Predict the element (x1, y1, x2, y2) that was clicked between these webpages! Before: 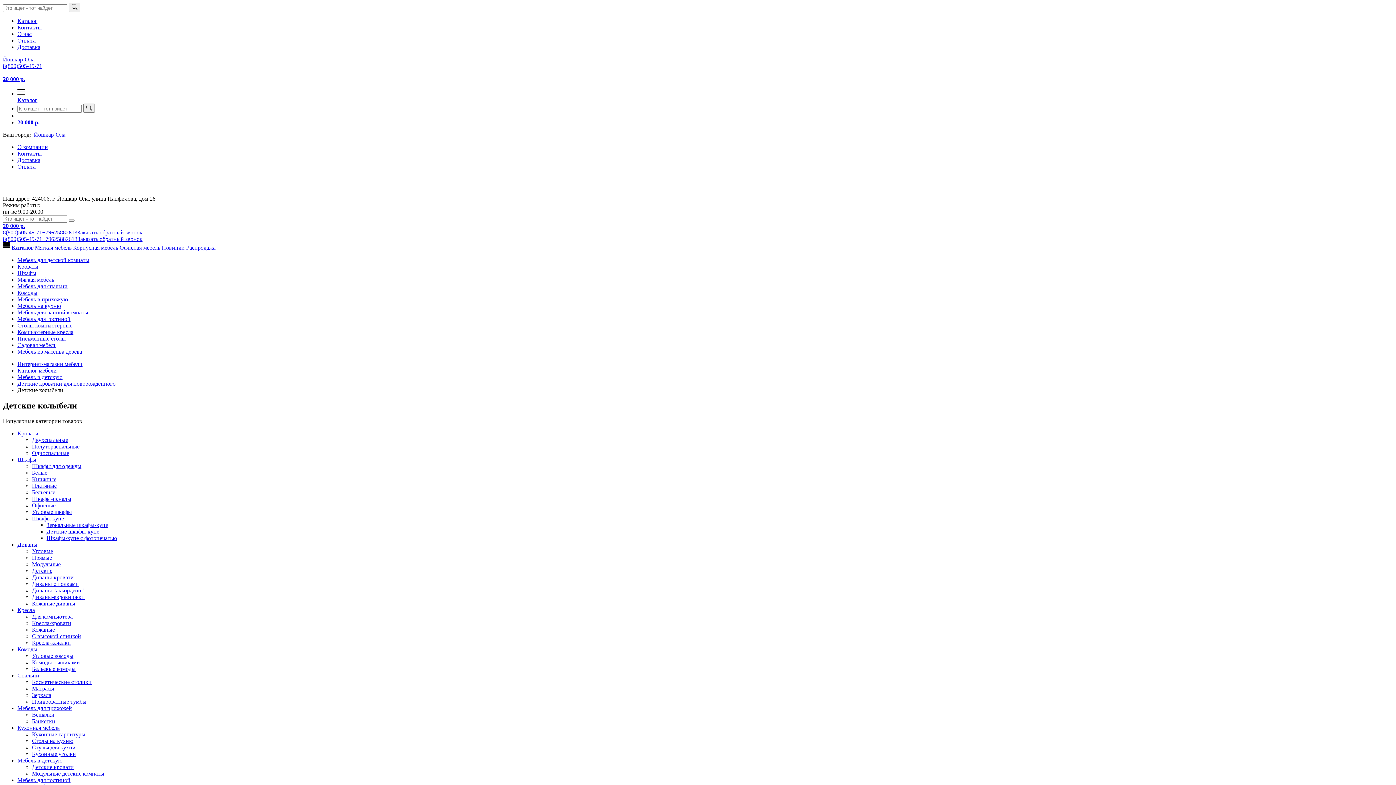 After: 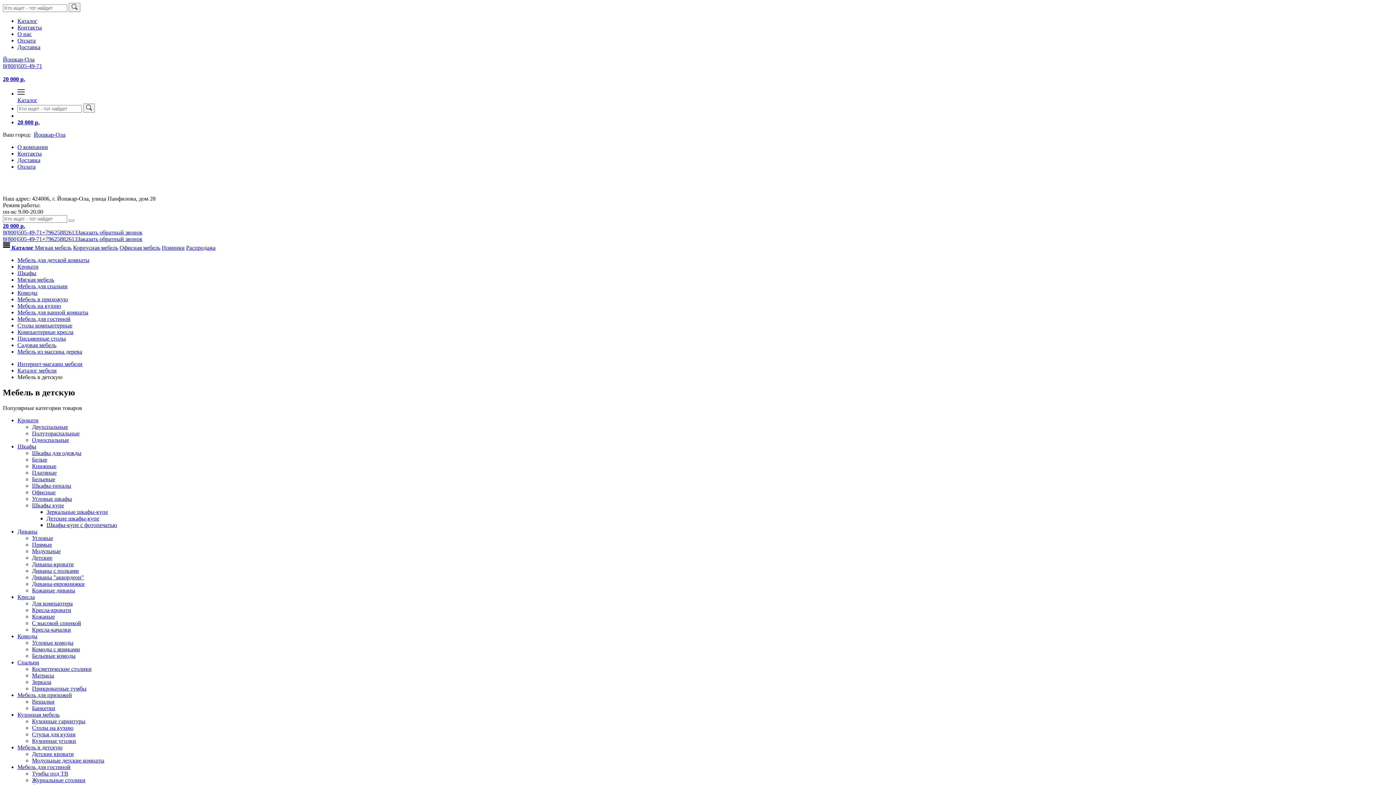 Action: bbox: (17, 757, 62, 763) label: Мебель в детскую